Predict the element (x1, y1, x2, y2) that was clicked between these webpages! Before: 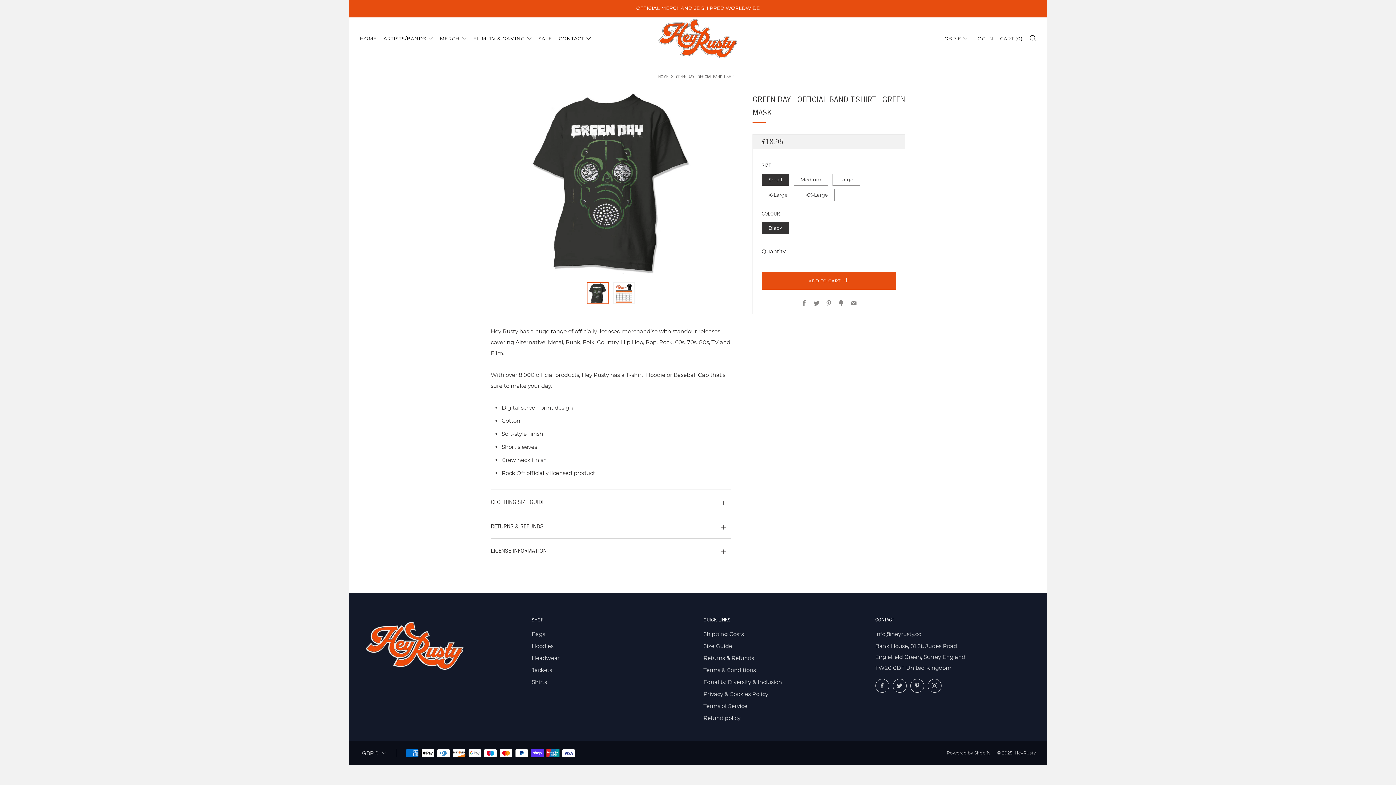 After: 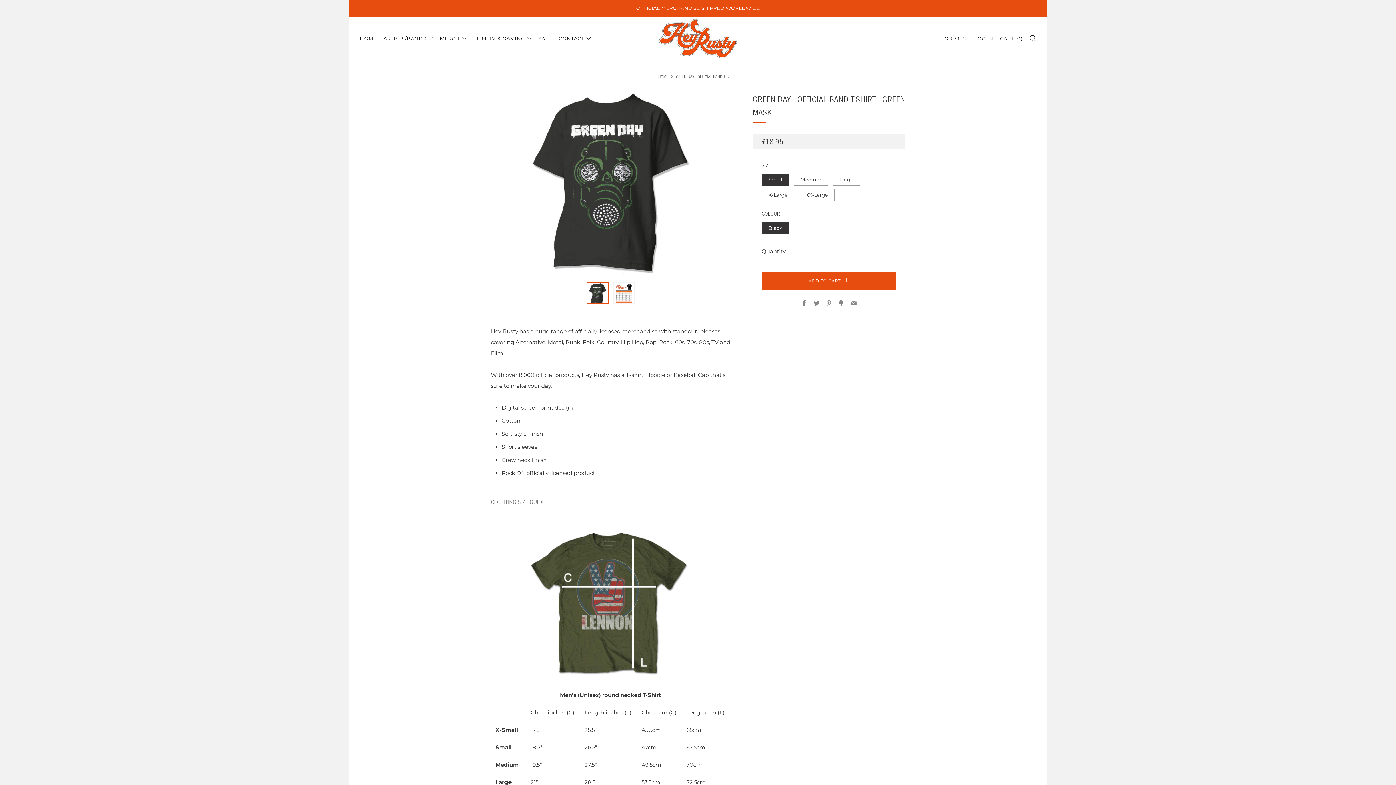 Action: bbox: (490, 489, 730, 507) label: CLOTHING SIZE GUIDE
Open tab